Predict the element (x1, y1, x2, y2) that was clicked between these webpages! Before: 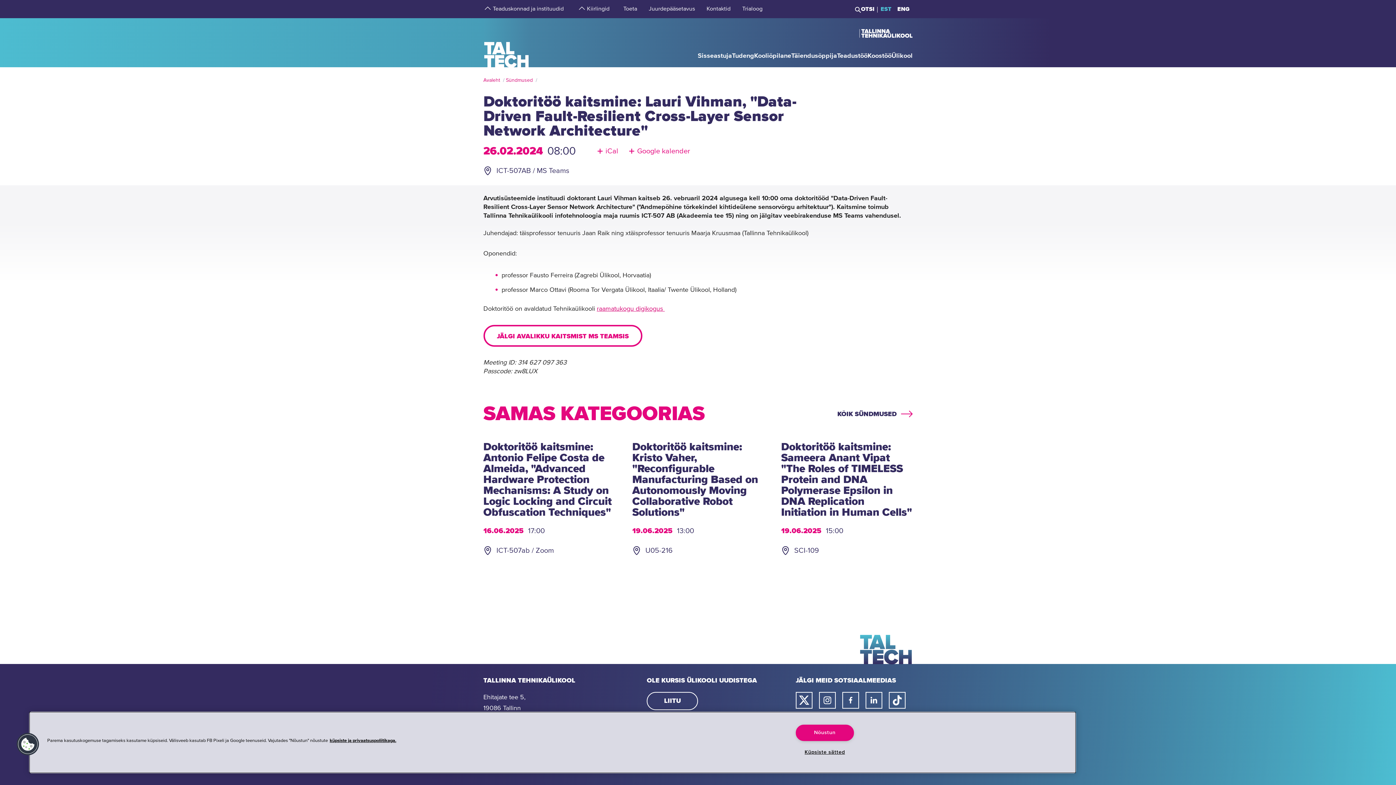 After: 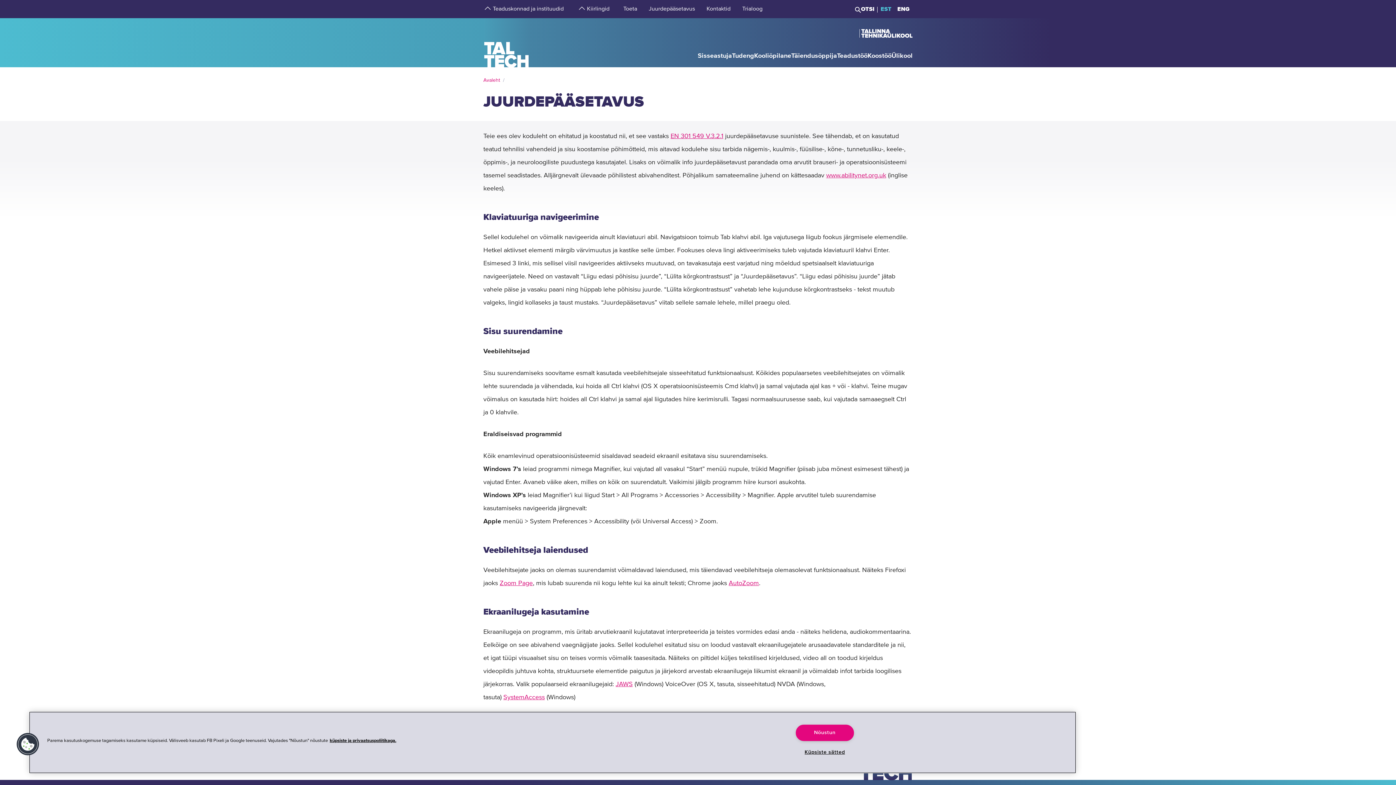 Action: bbox: (648, 4, 695, 13) label: Juurdepääsetavus